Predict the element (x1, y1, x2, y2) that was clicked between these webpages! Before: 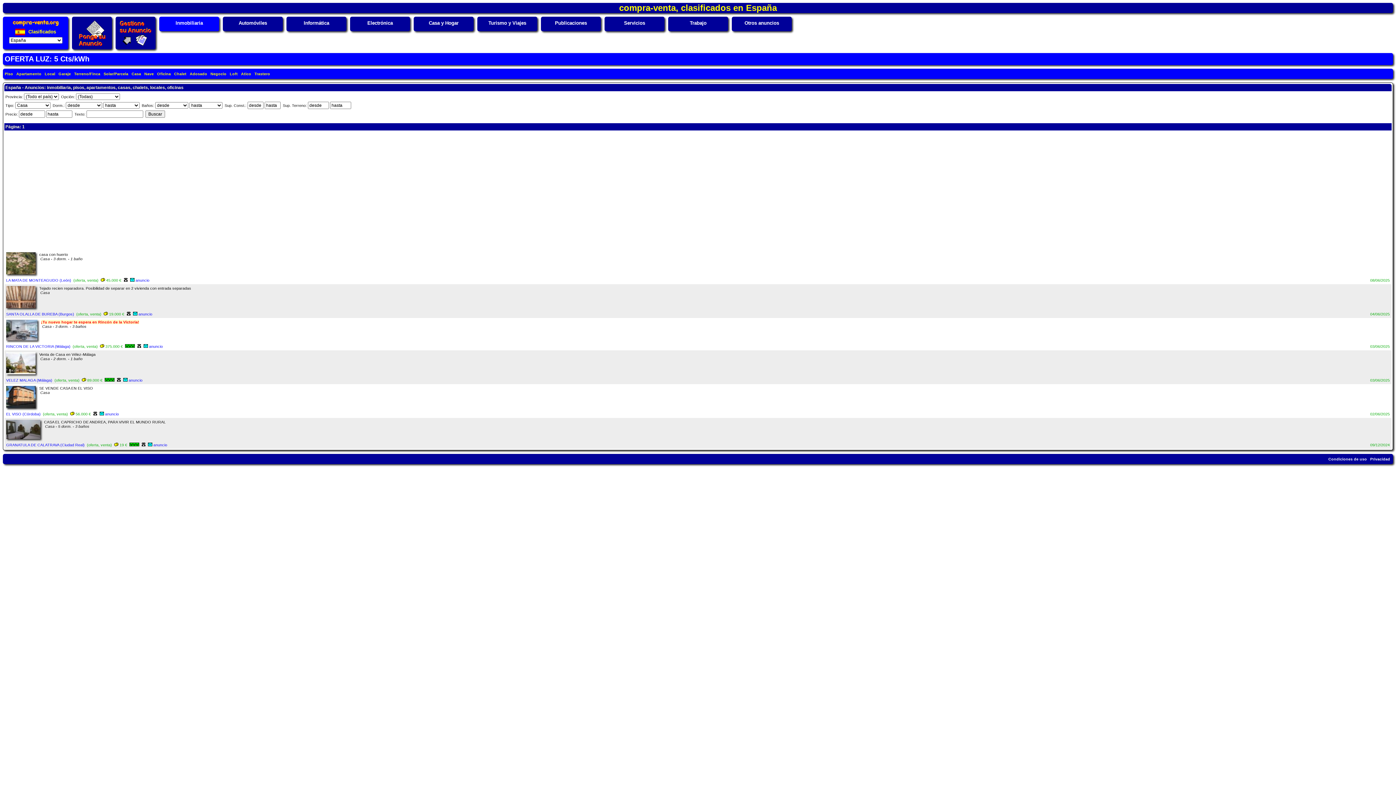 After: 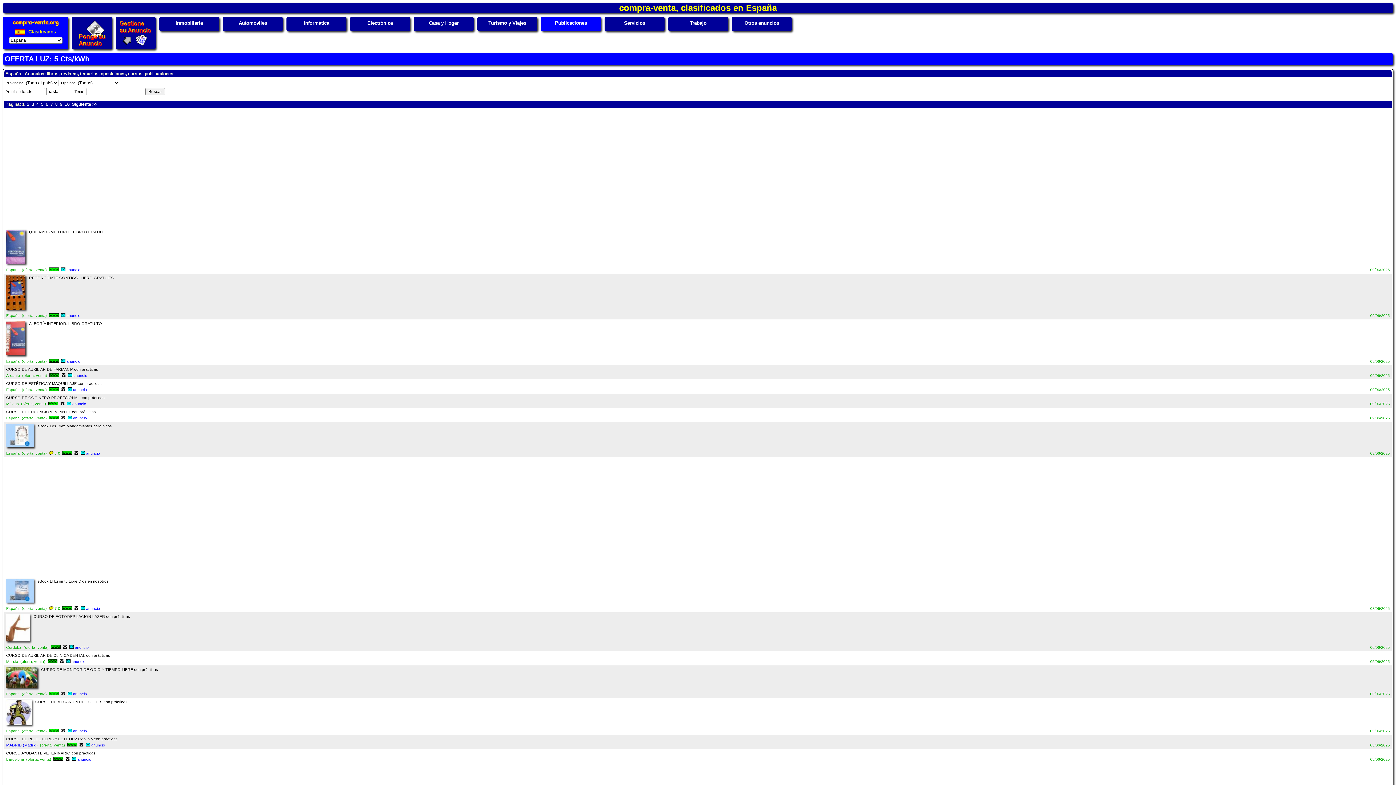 Action: bbox: (555, 20, 587, 25) label: Publicaciones